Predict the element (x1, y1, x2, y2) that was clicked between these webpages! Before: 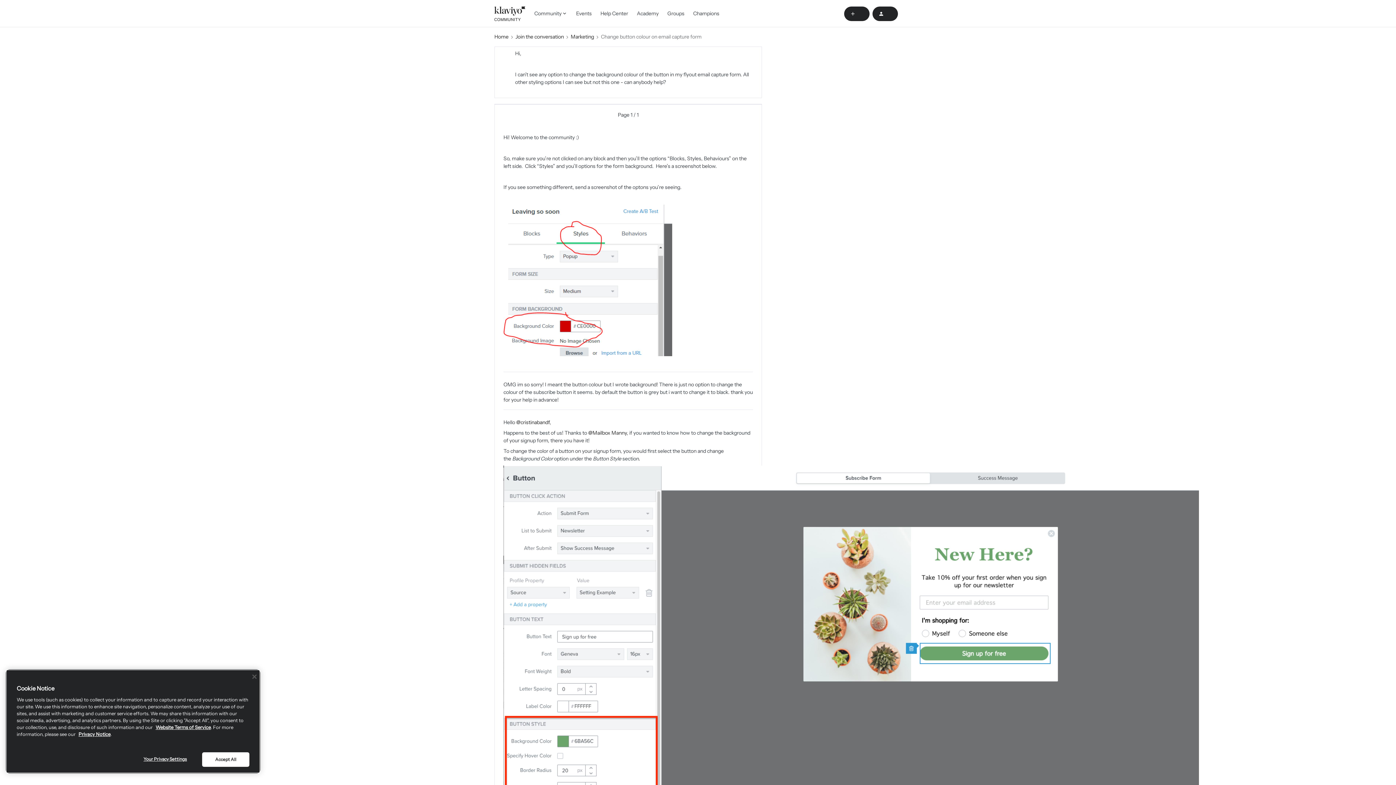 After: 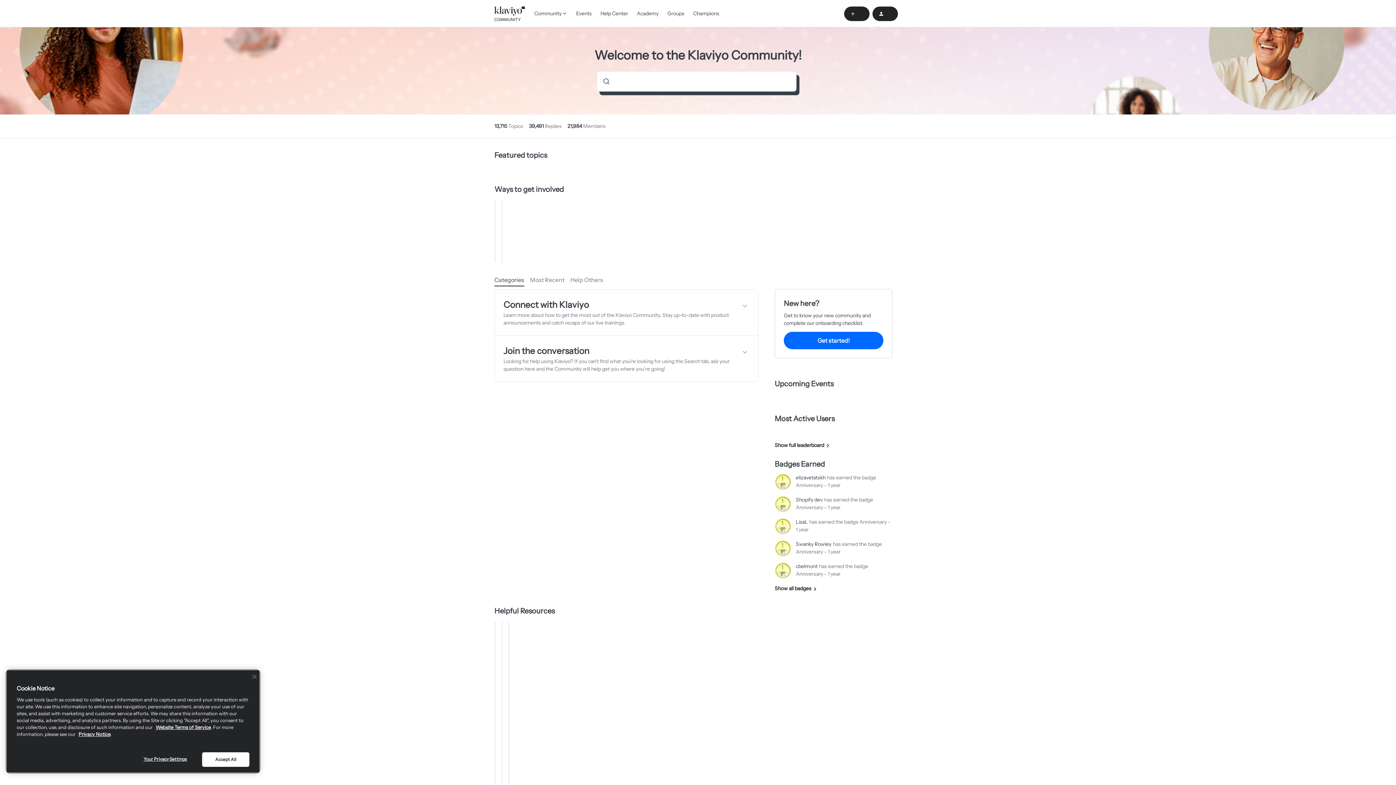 Action: label: Home bbox: (494, 33, 508, 40)